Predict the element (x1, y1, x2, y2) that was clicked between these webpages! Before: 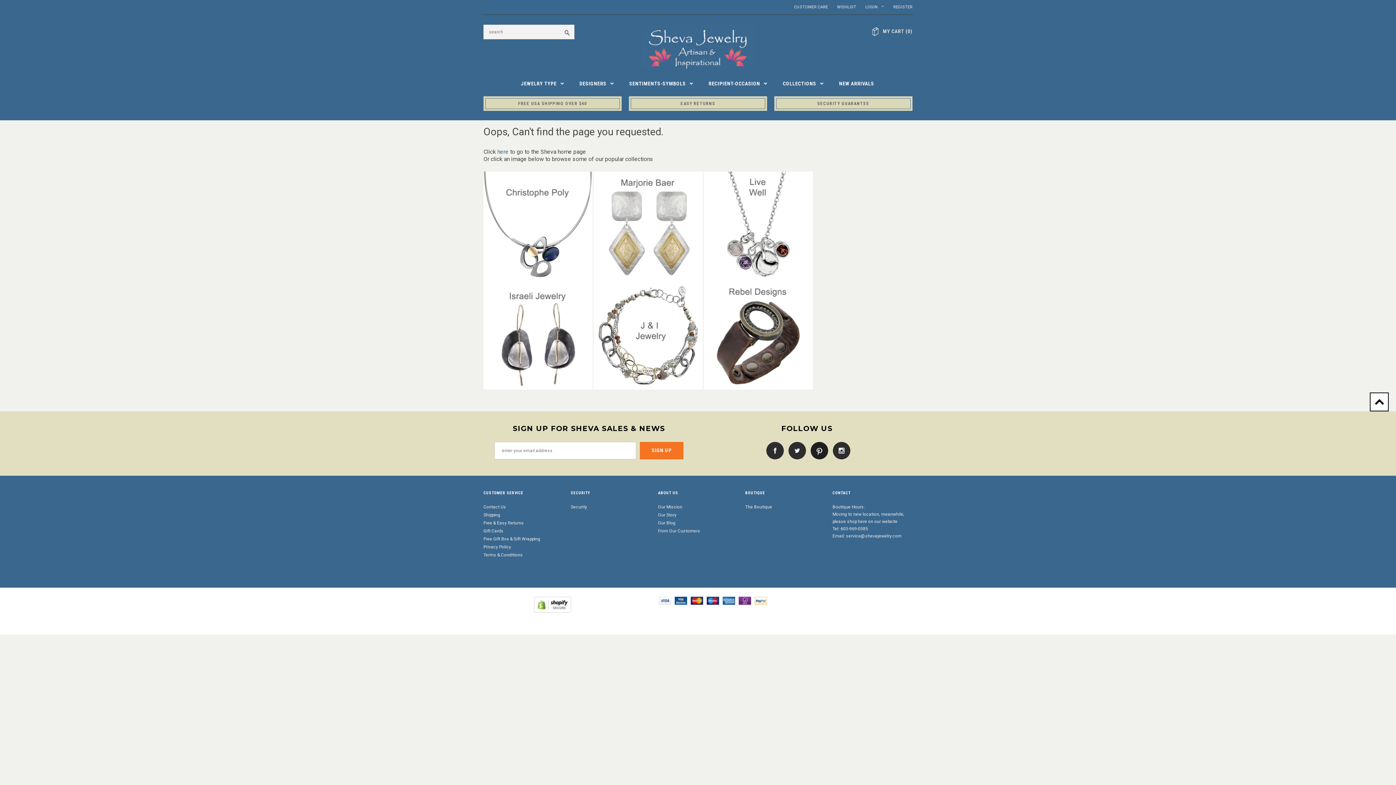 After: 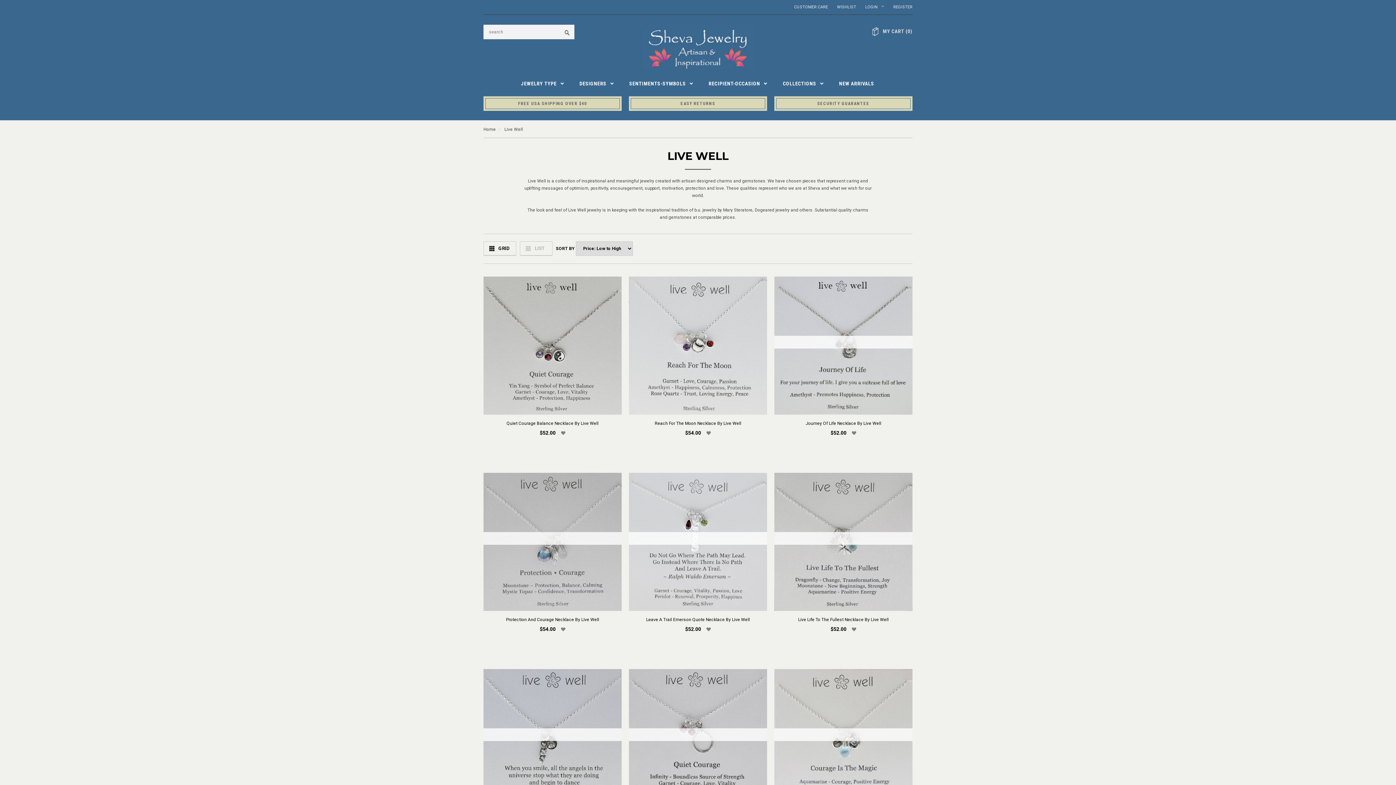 Action: bbox: (704, 223, 813, 228)